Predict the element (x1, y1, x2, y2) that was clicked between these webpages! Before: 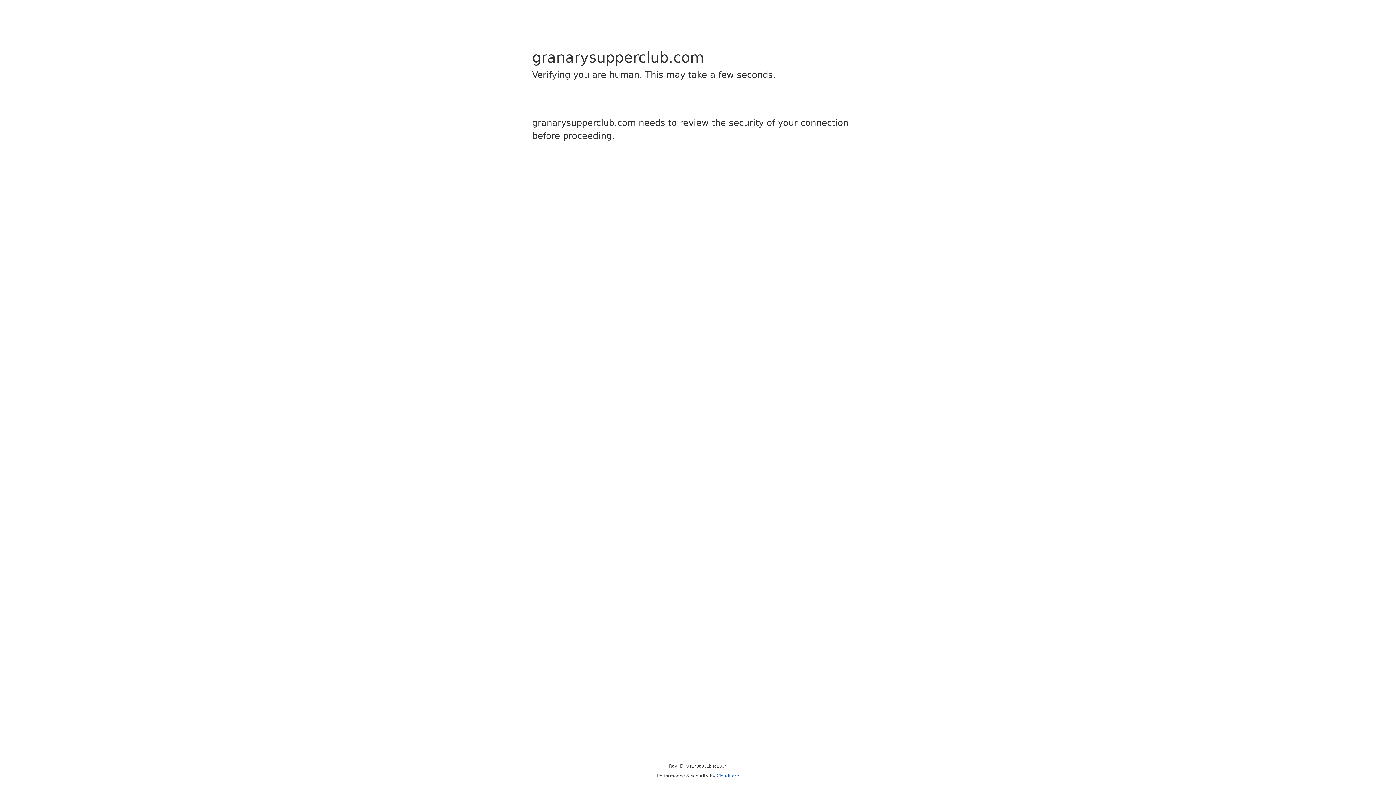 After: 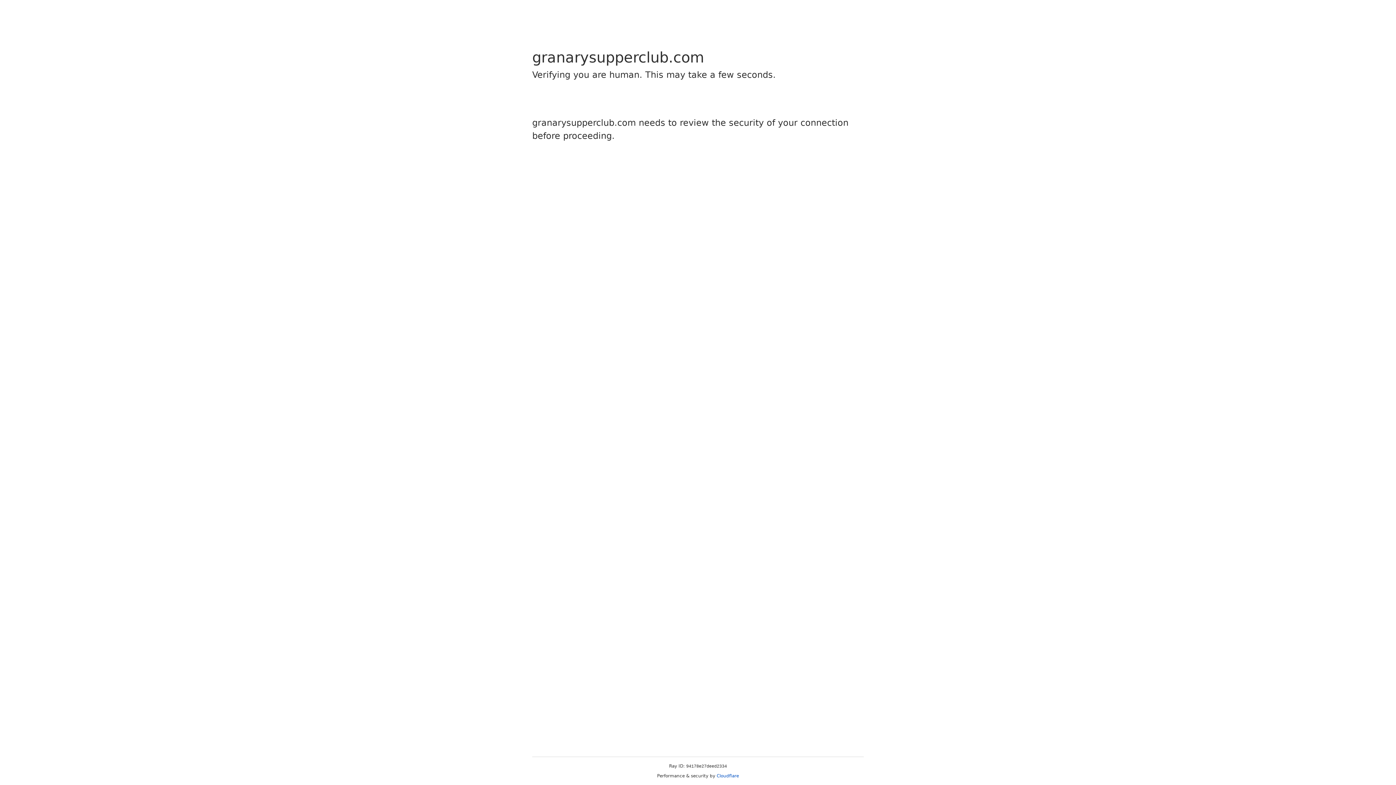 Action: label: Cloudflare bbox: (716, 773, 739, 778)